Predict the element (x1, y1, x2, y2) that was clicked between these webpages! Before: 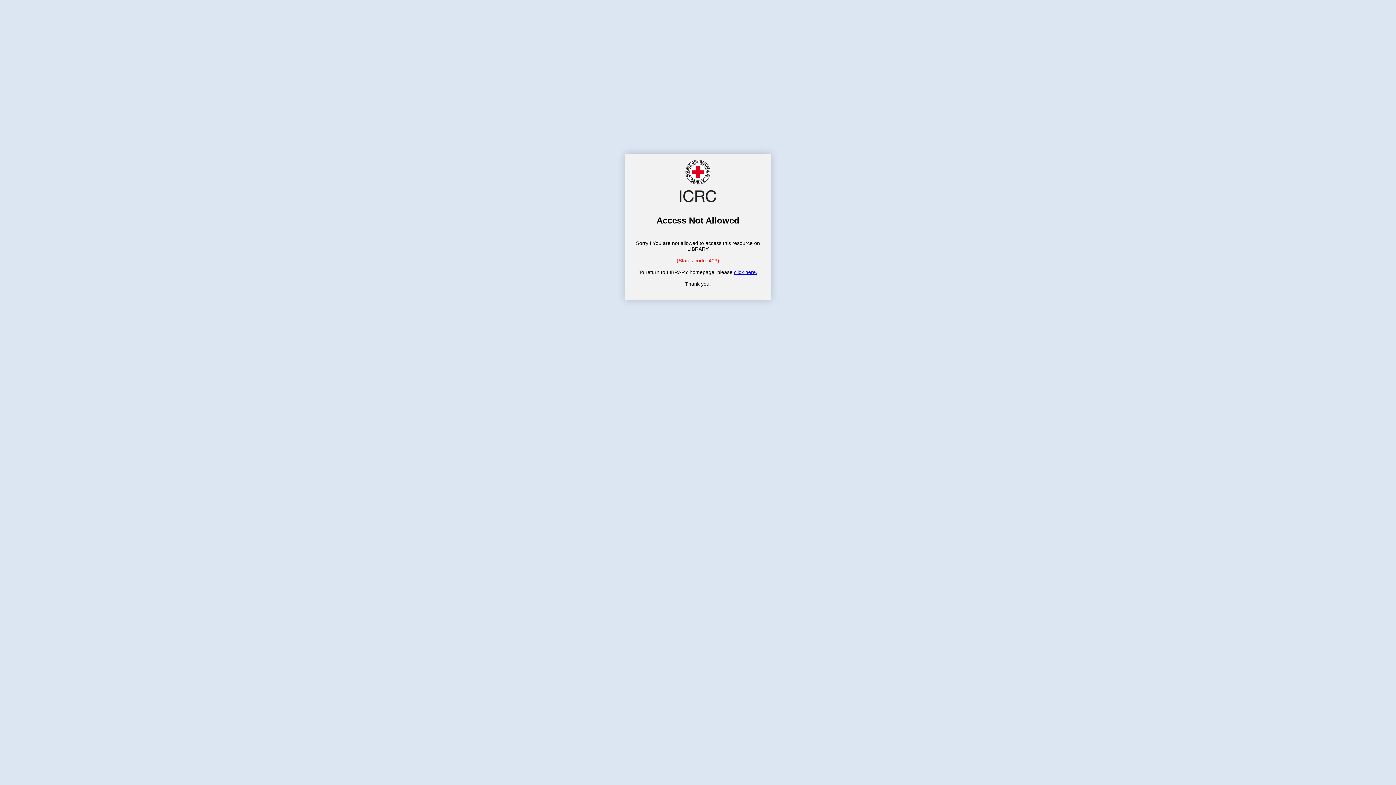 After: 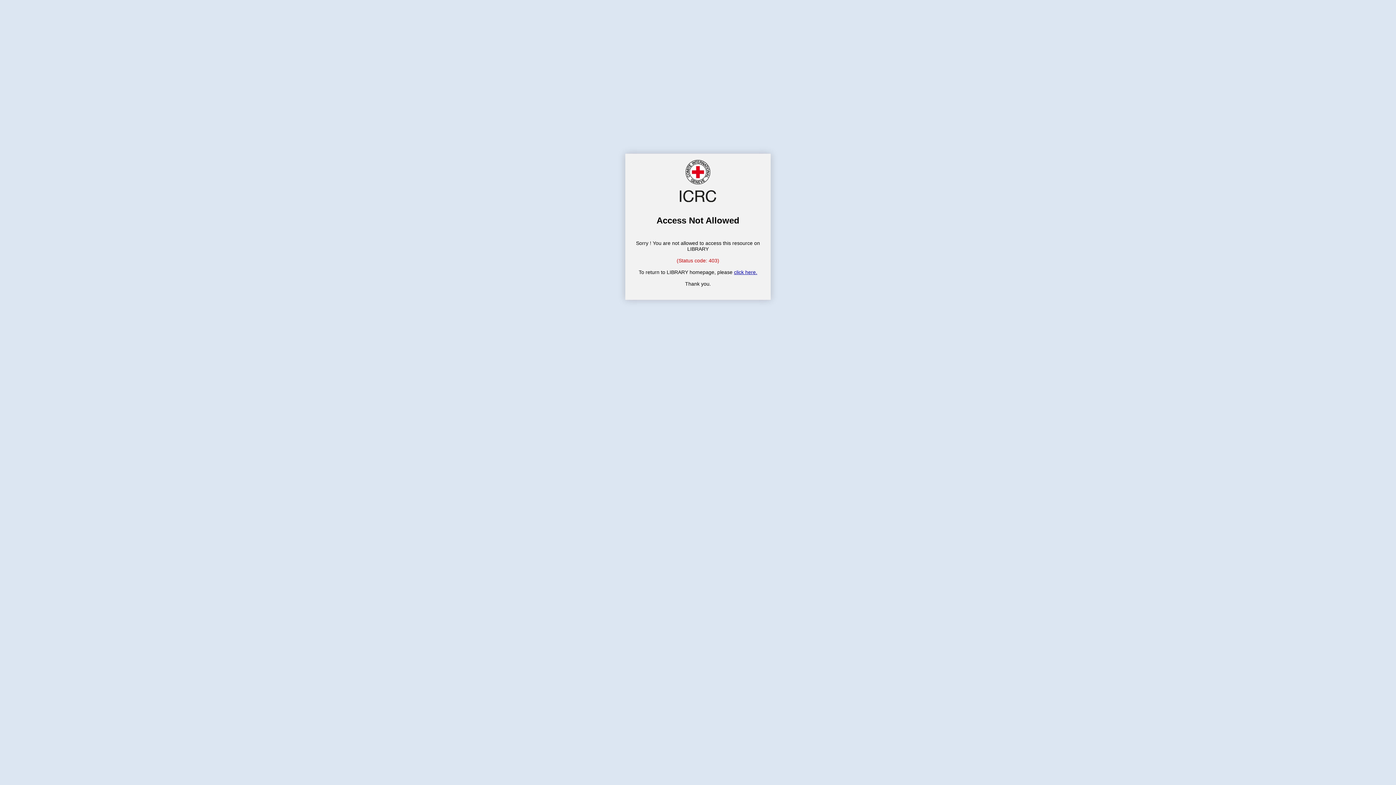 Action: bbox: (734, 269, 757, 275) label: click here.